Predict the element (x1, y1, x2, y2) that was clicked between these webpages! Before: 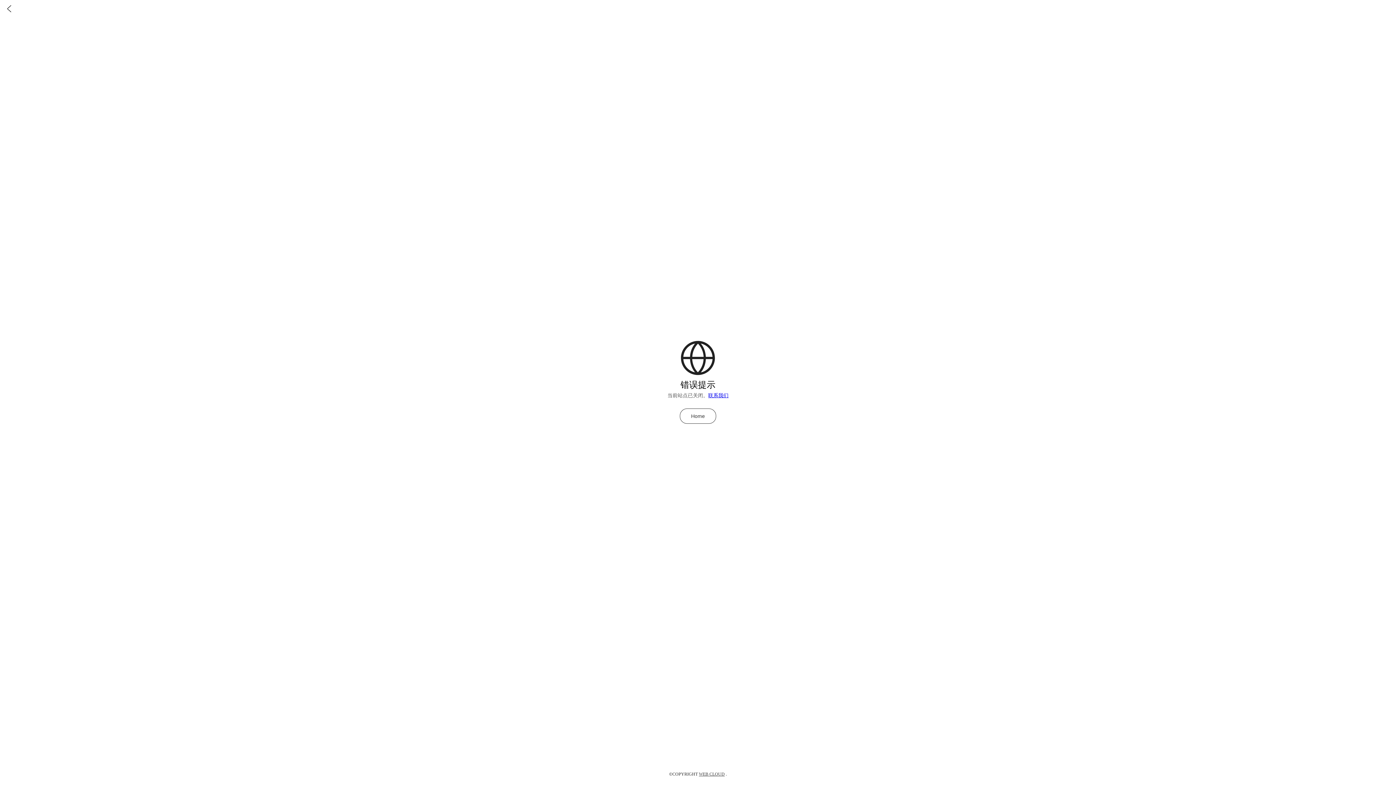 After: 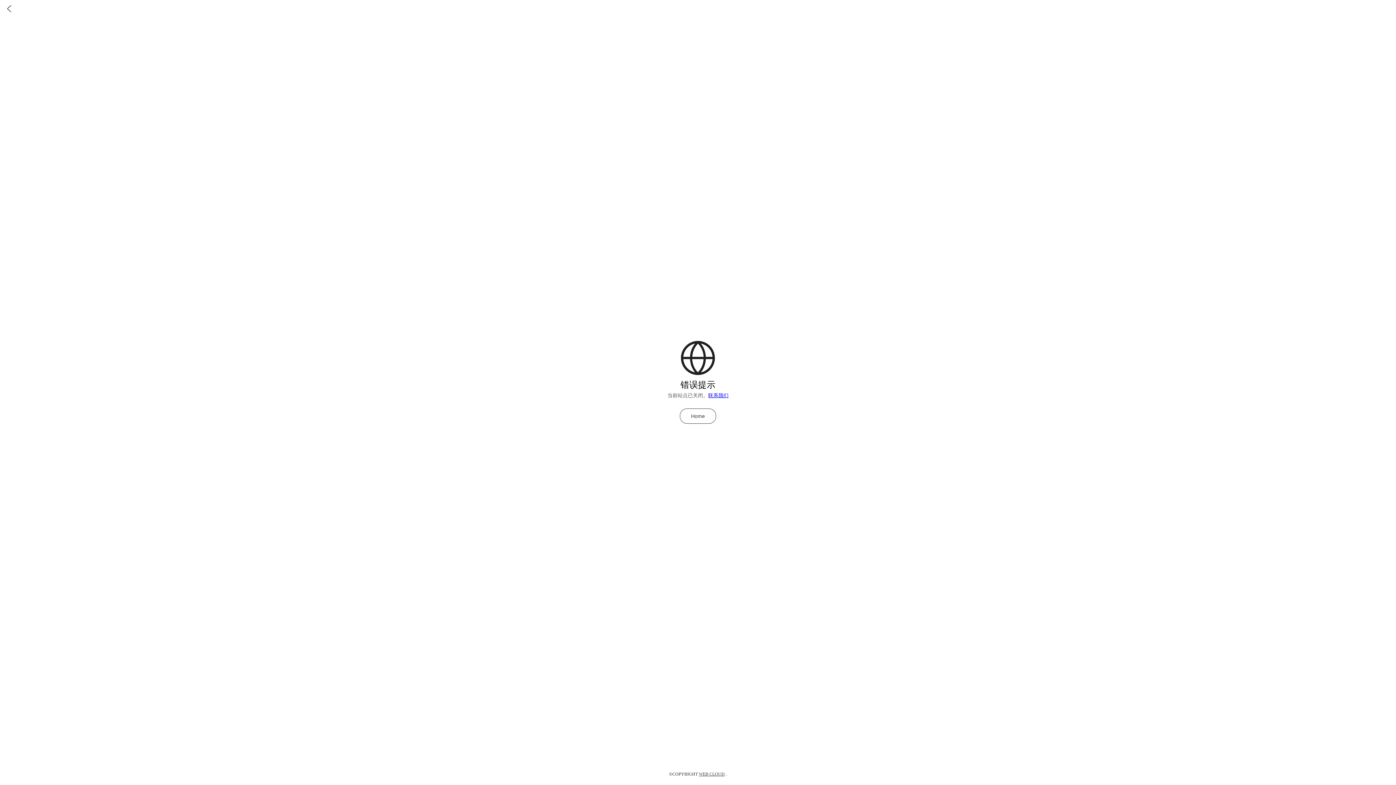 Action: label: Home bbox: (680, 408, 716, 423)